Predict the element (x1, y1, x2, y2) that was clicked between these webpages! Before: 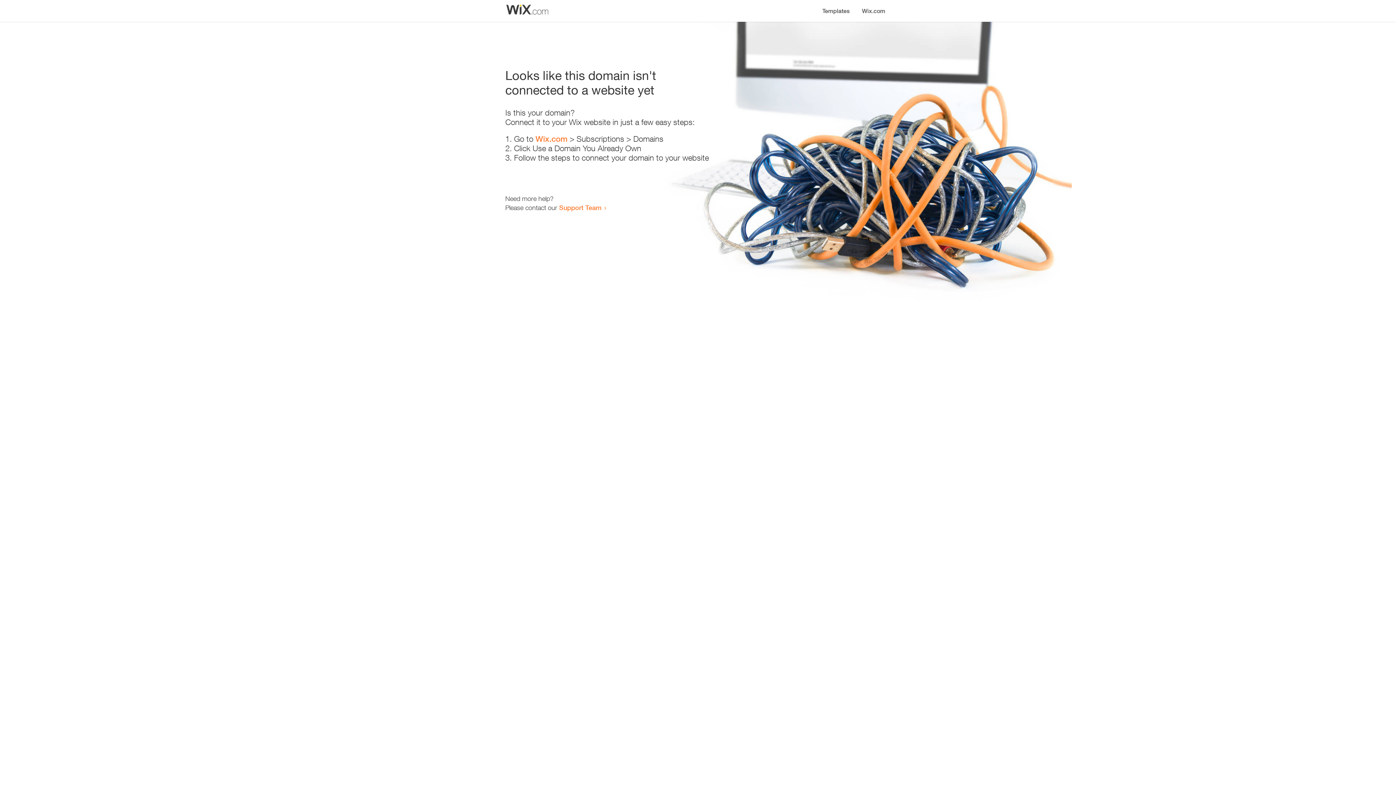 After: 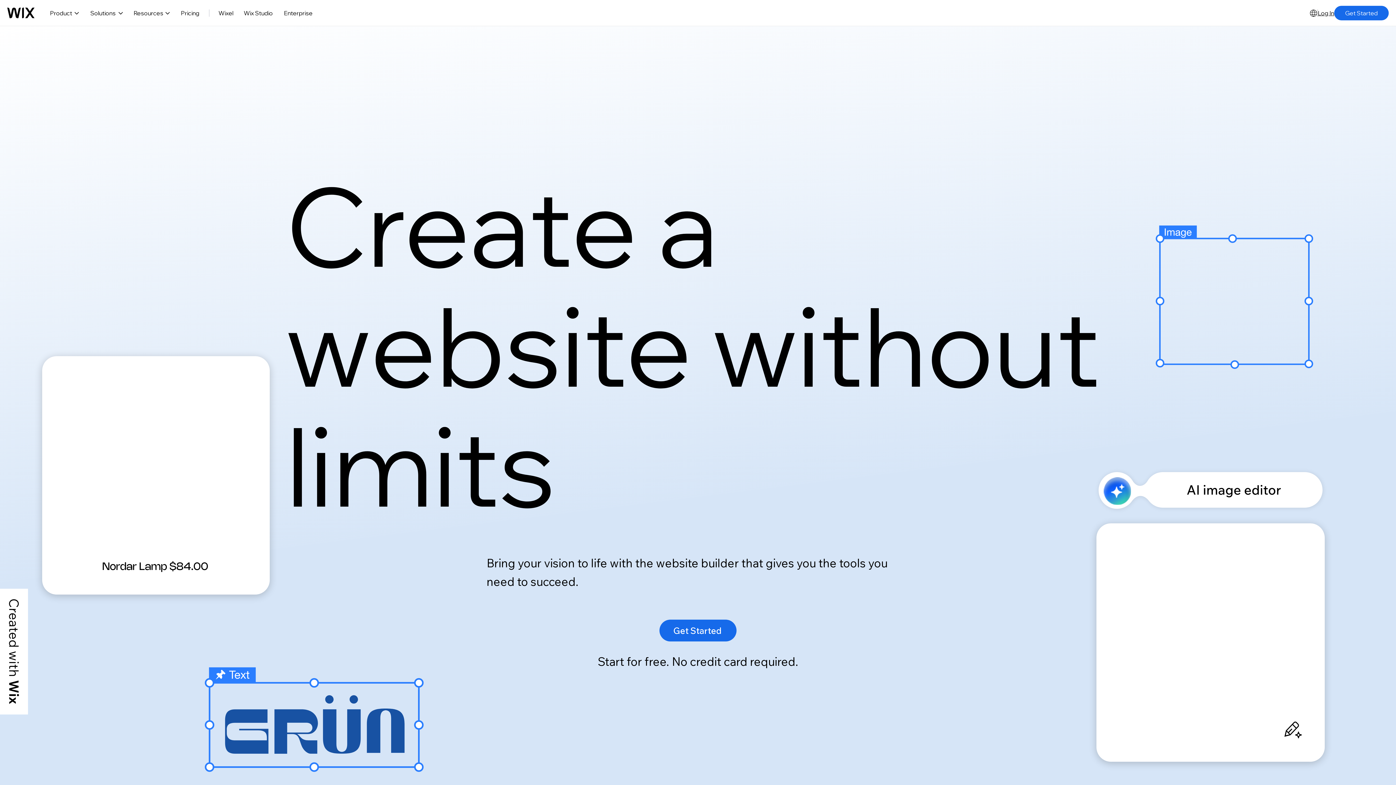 Action: label: Wix.com bbox: (856, 0, 890, 14)